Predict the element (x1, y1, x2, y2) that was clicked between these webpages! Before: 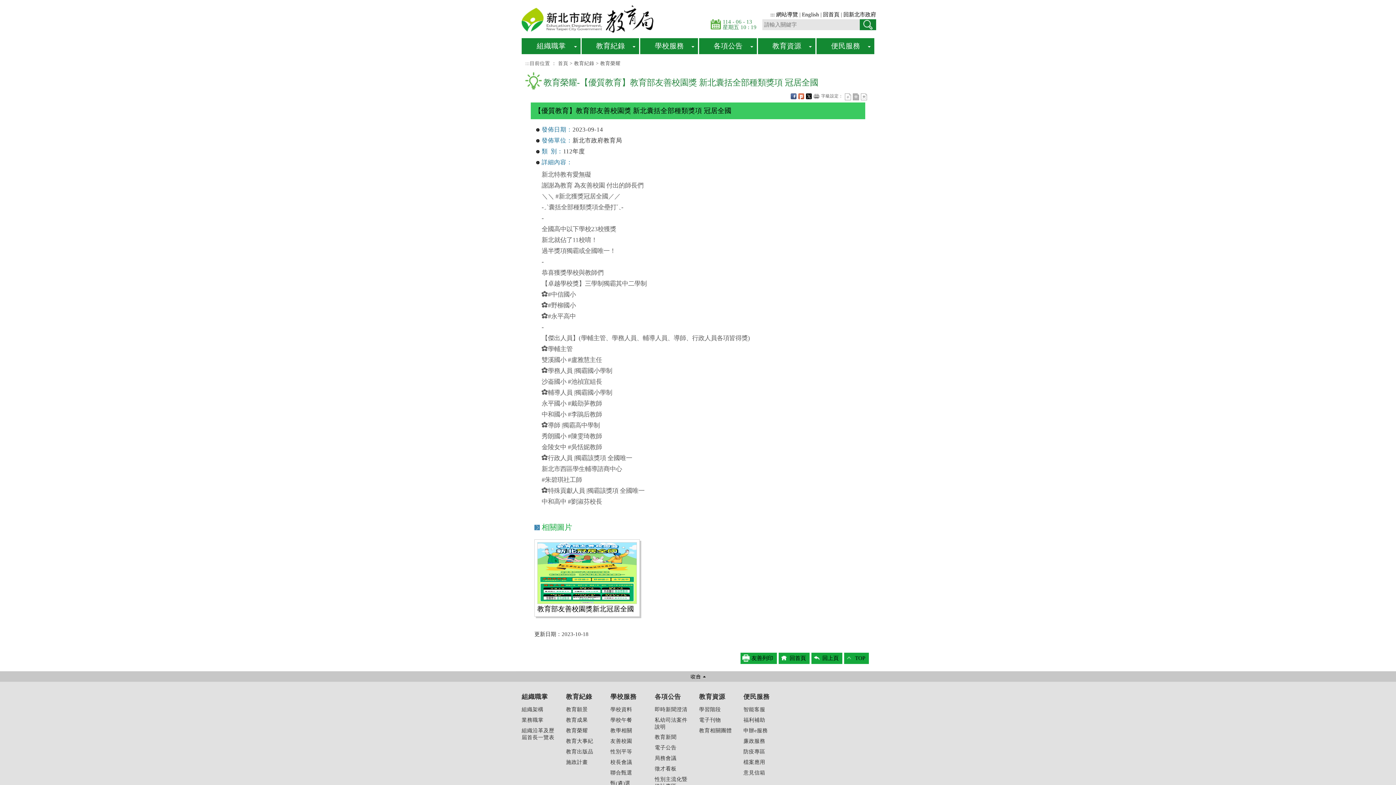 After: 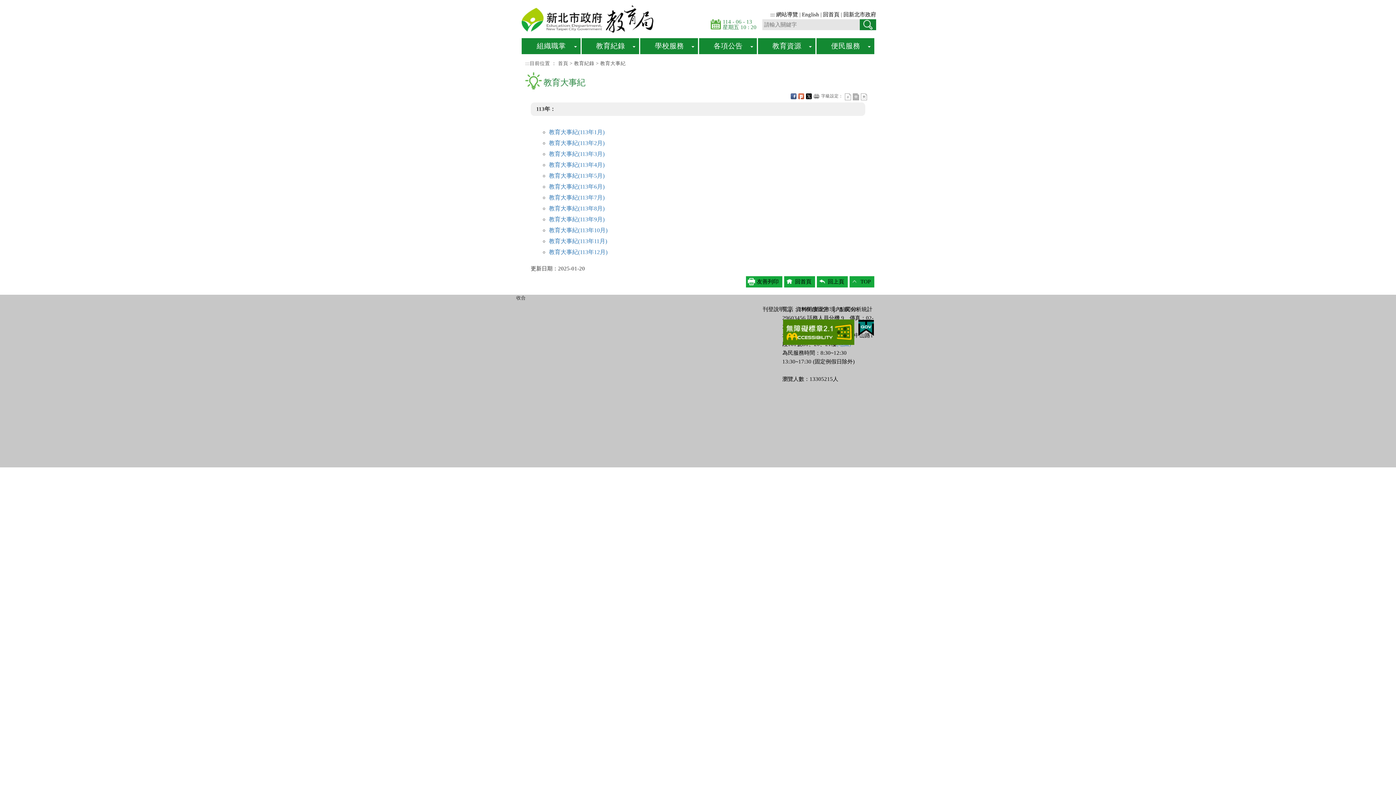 Action: label: 教育大事紀 bbox: (566, 738, 593, 744)